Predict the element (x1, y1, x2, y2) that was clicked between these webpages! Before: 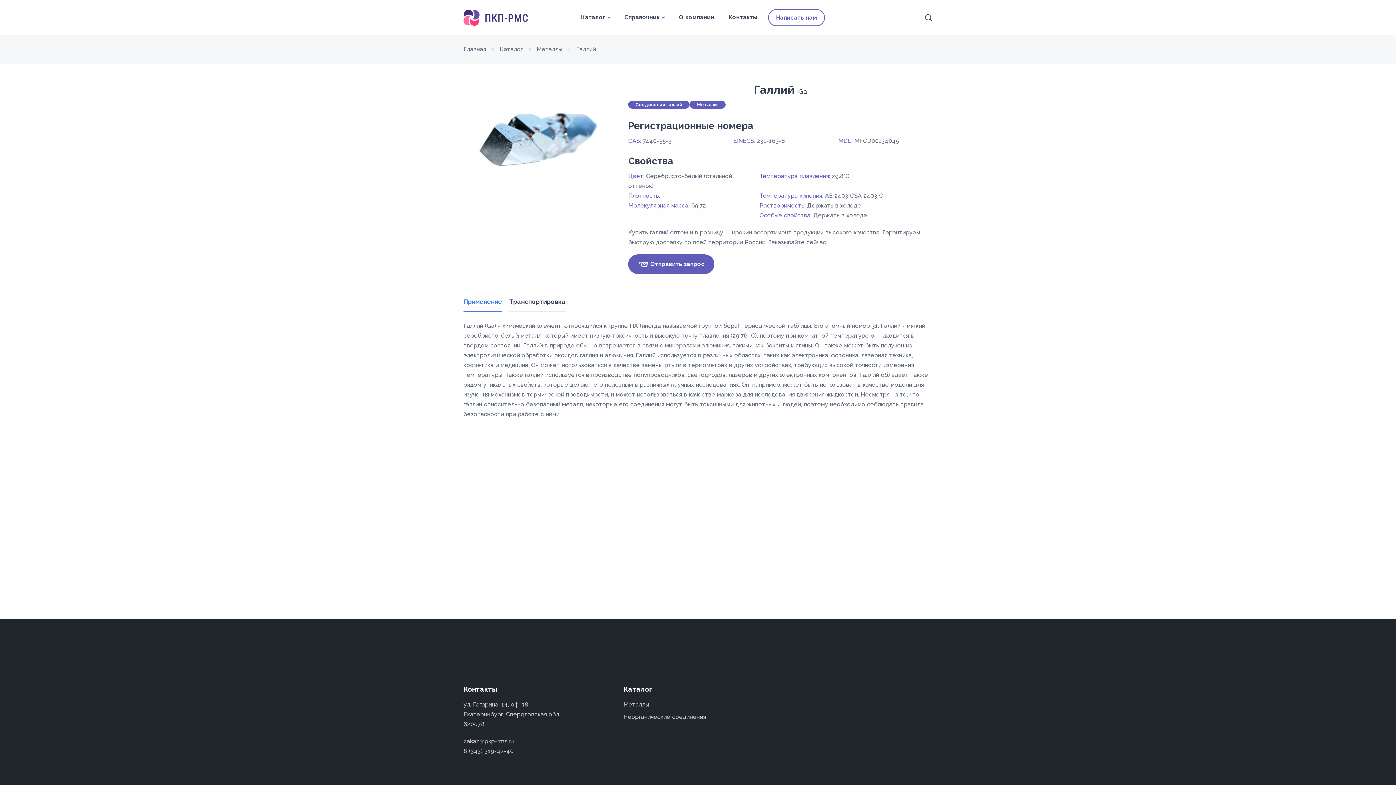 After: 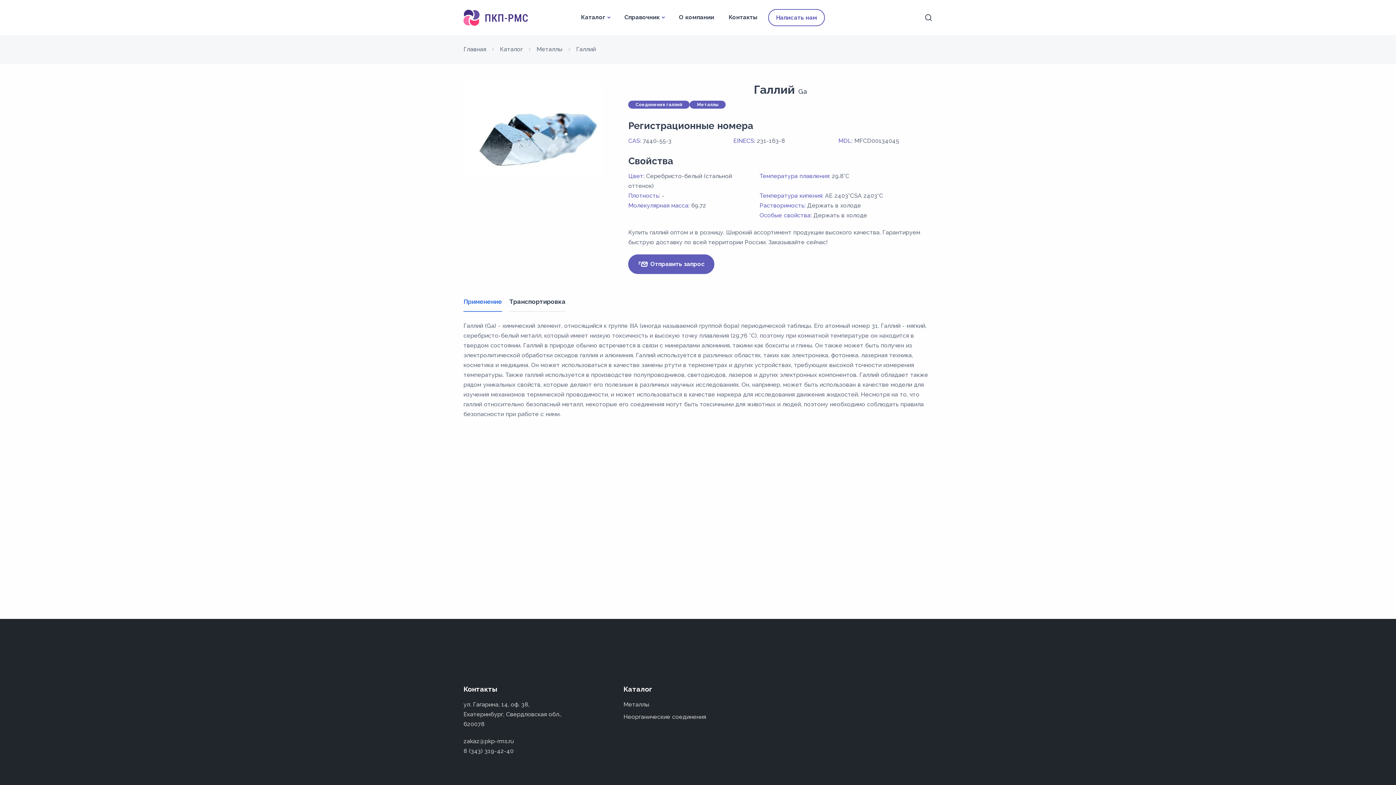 Action: label: Применение bbox: (463, 292, 502, 311)